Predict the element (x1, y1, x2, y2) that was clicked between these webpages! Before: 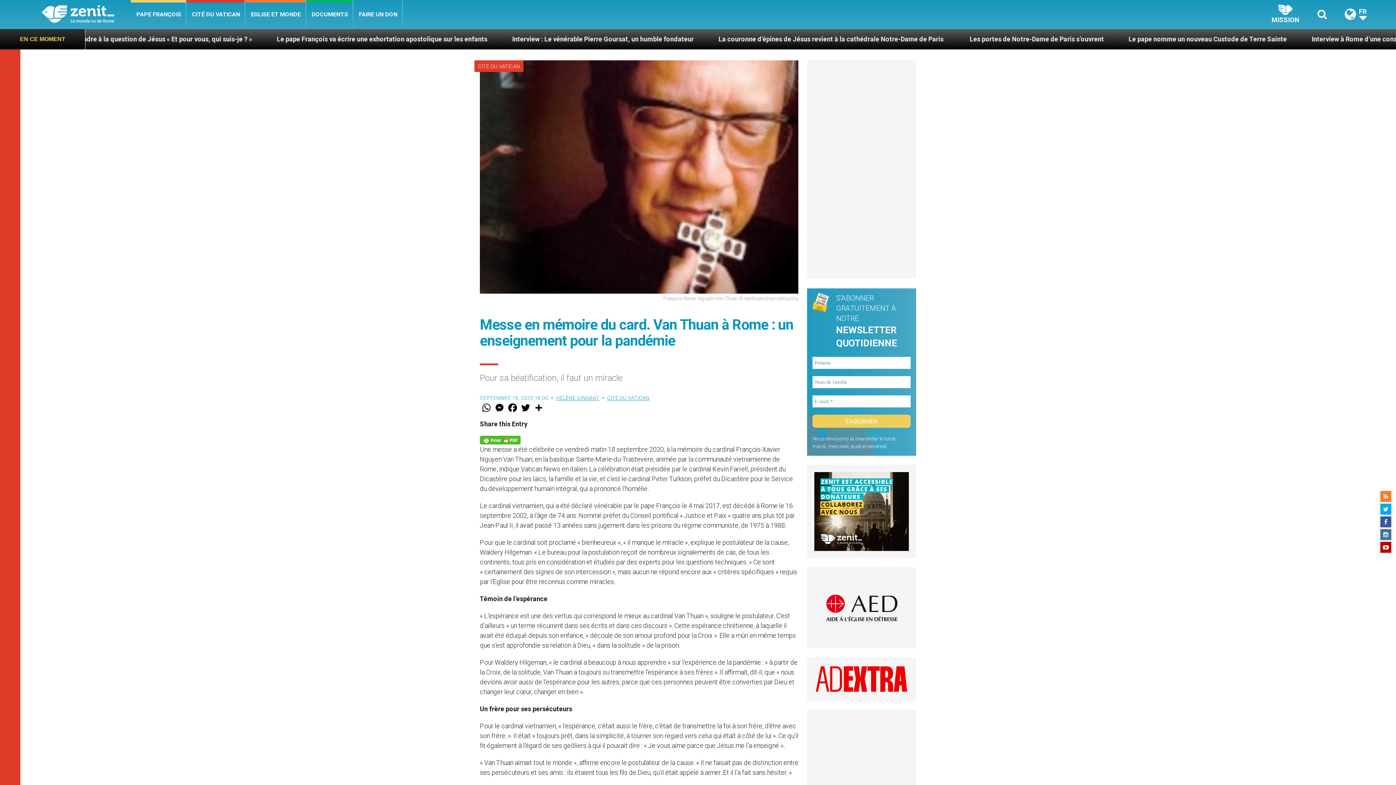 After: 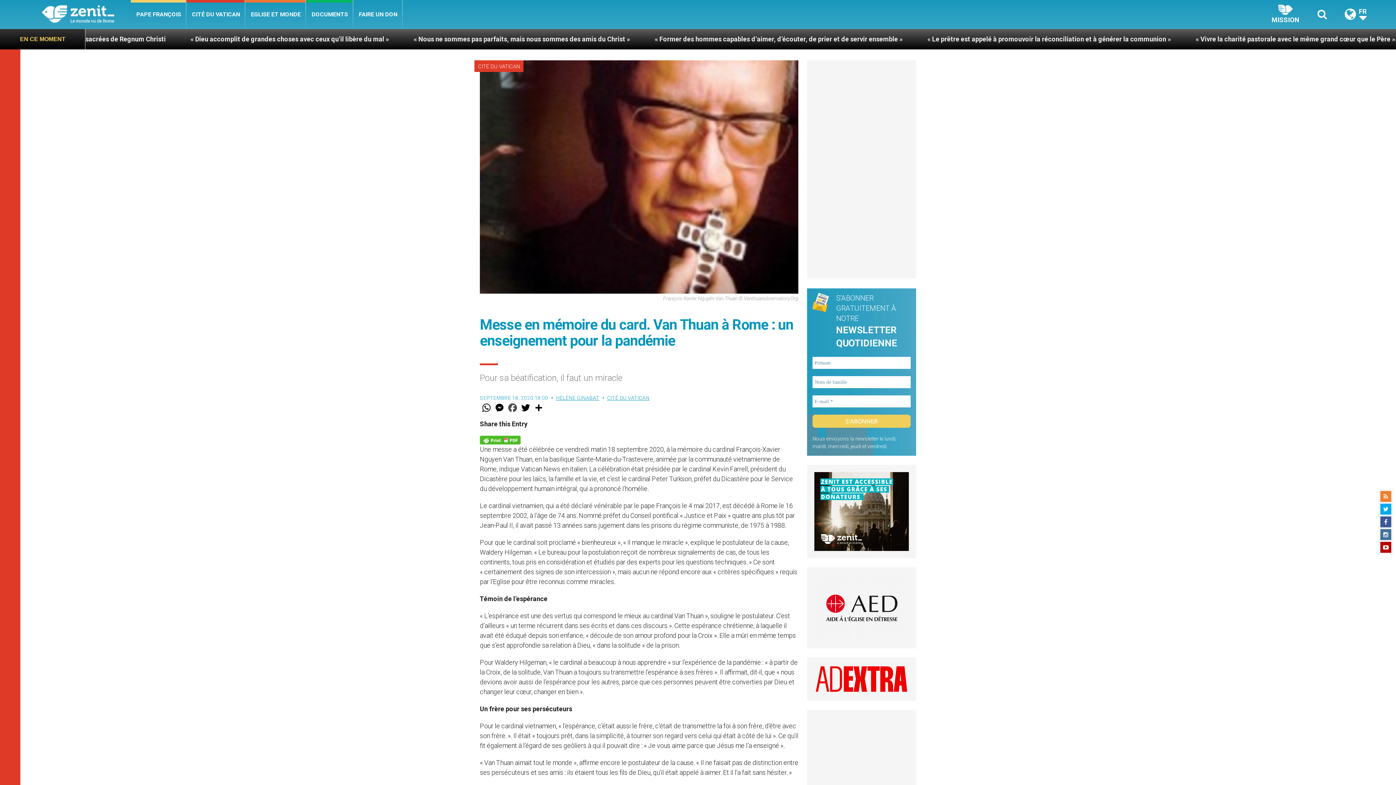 Action: label: Facebook bbox: (506, 402, 519, 413)